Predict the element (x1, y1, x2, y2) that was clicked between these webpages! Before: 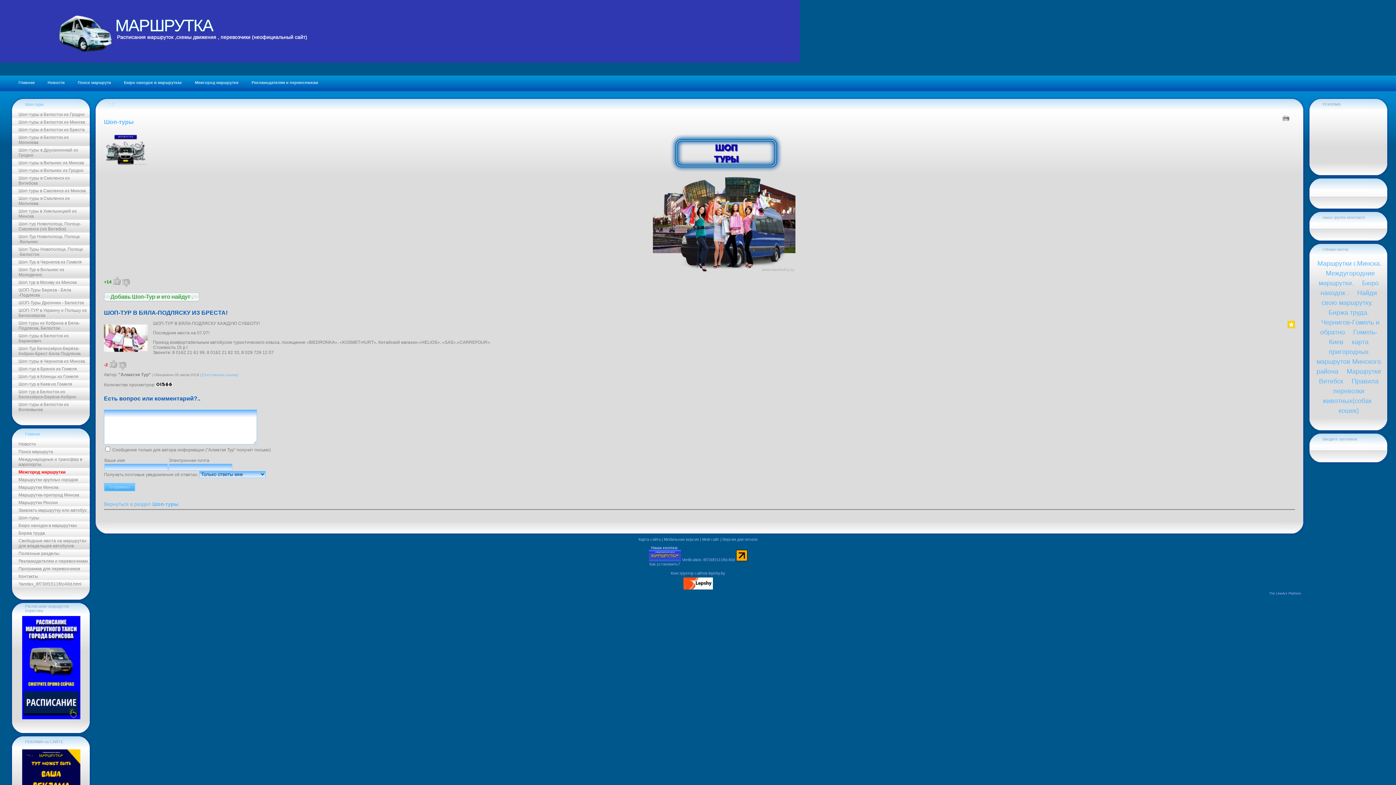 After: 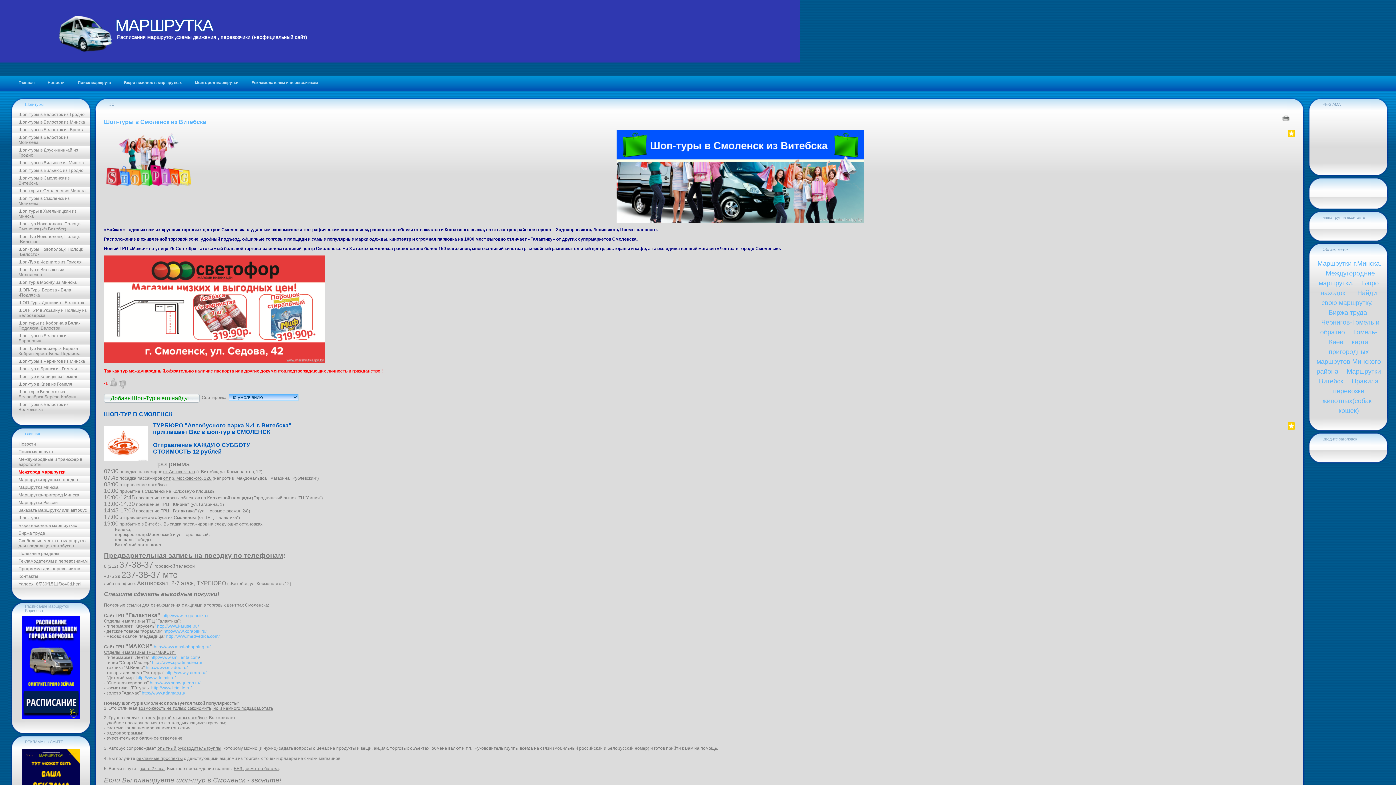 Action: label: Шоп-туры в Смоленск из Витебска bbox: (12, 174, 89, 188)